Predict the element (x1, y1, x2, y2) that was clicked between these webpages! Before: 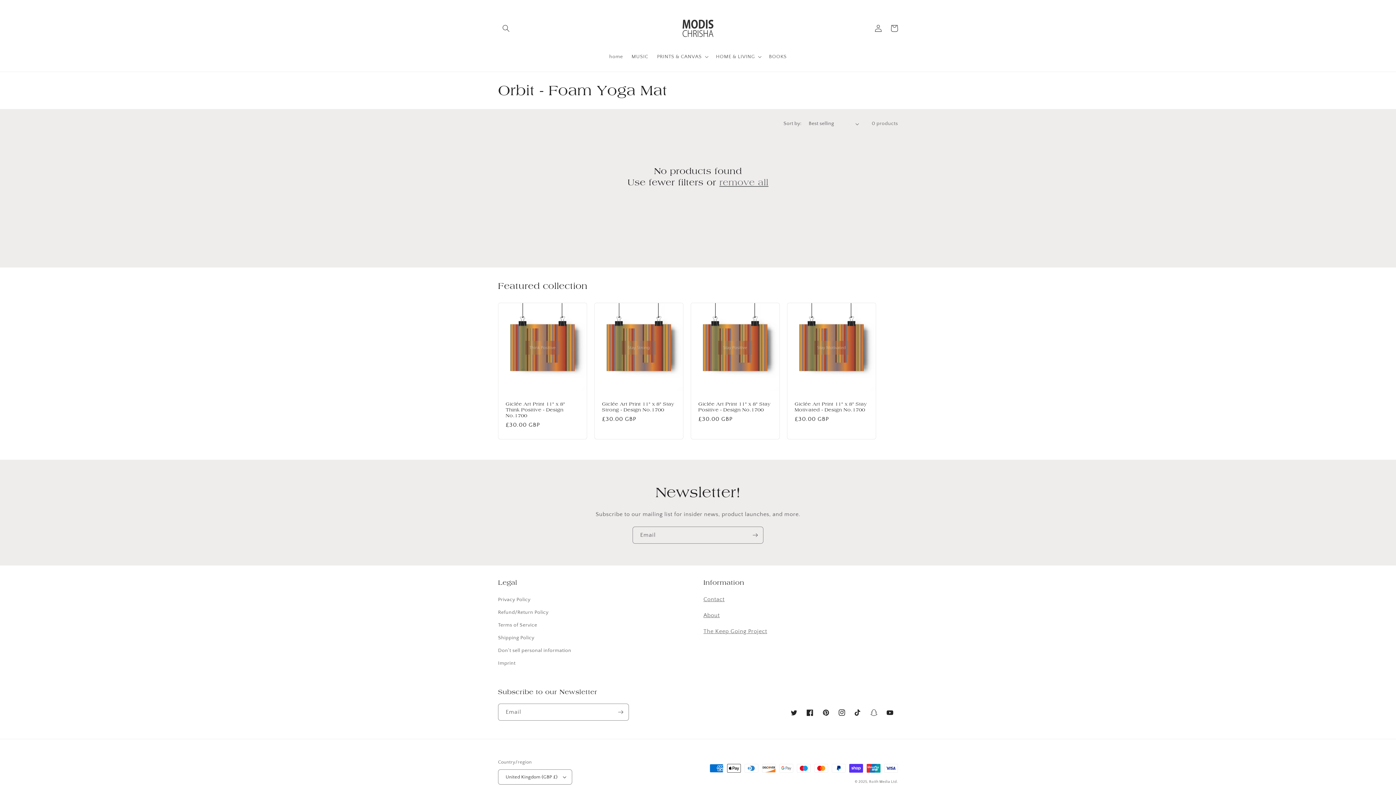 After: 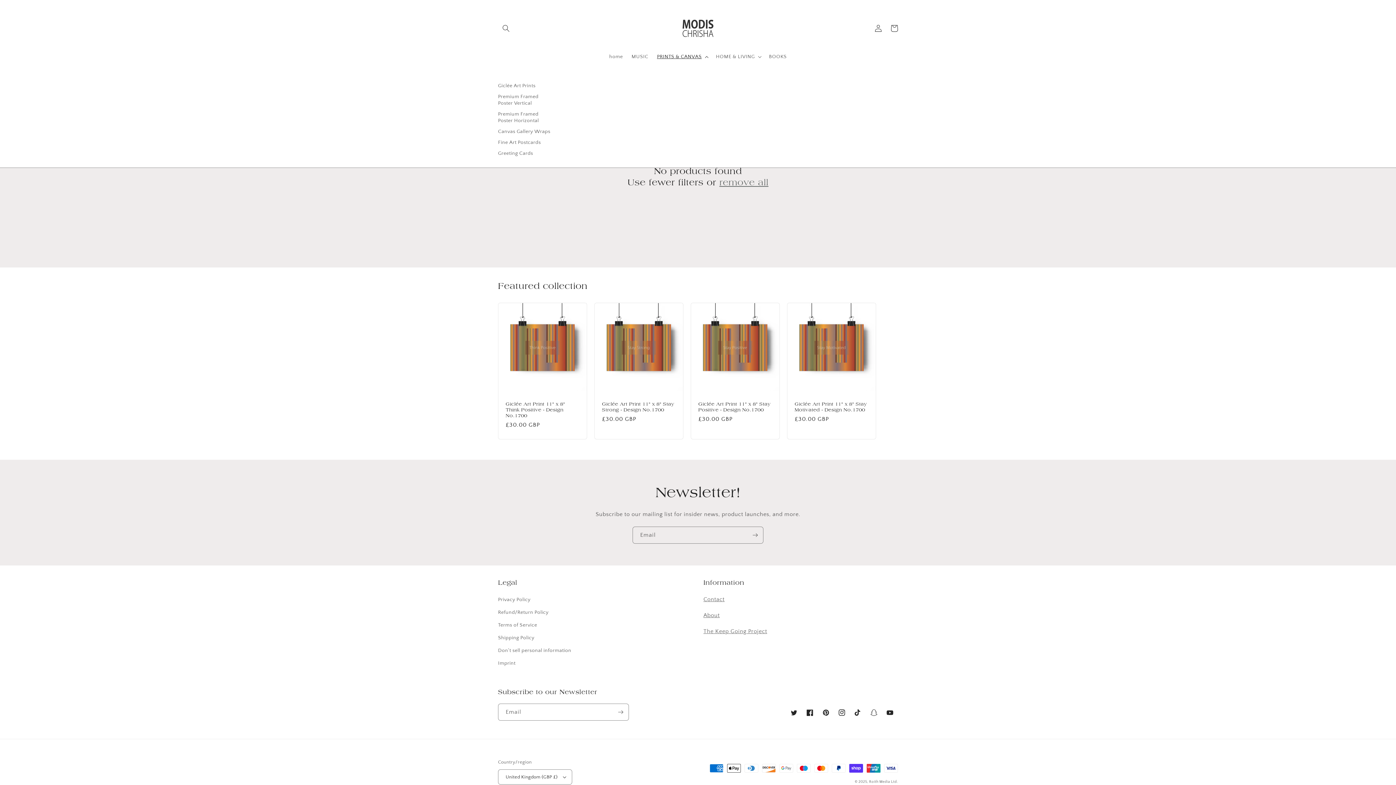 Action: bbox: (652, 49, 711, 64) label: PRINTS & CANVAS